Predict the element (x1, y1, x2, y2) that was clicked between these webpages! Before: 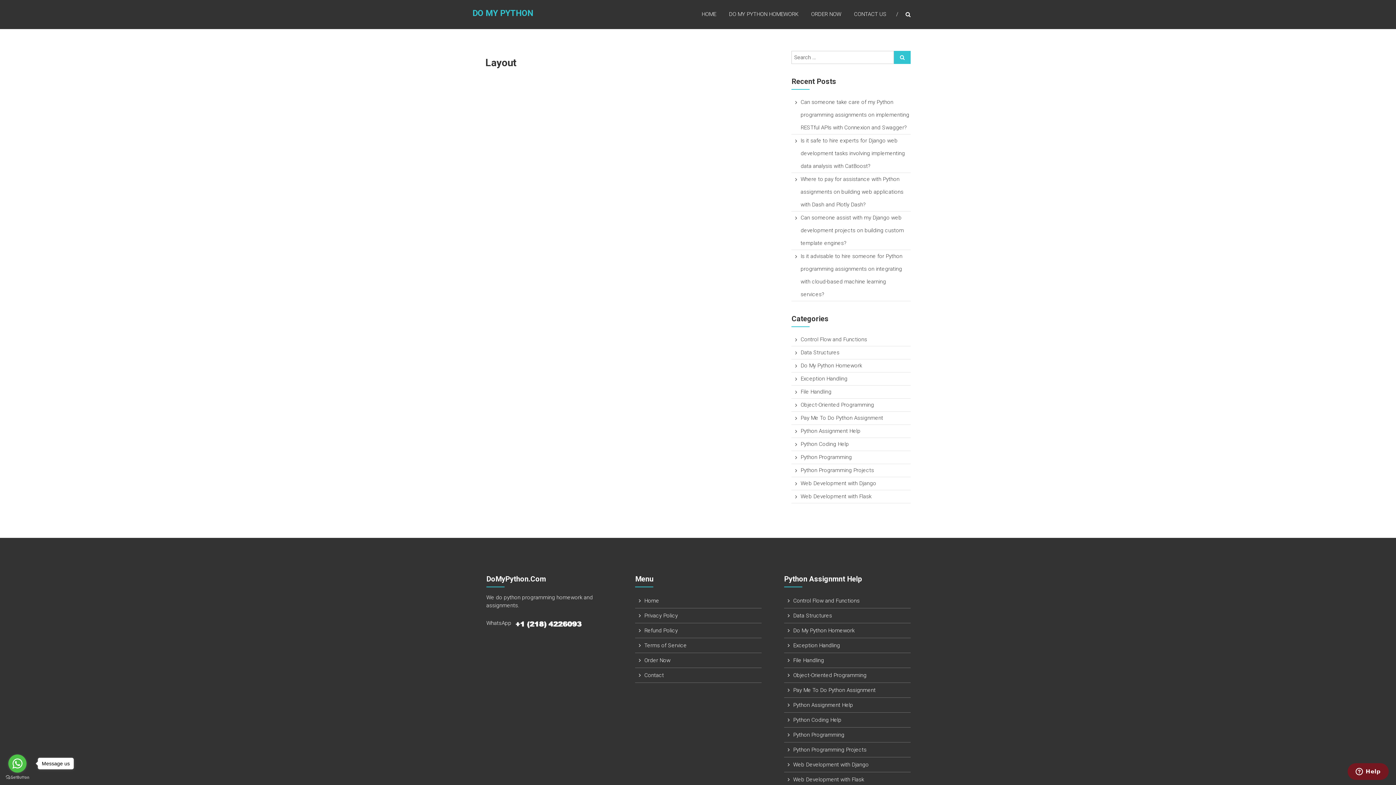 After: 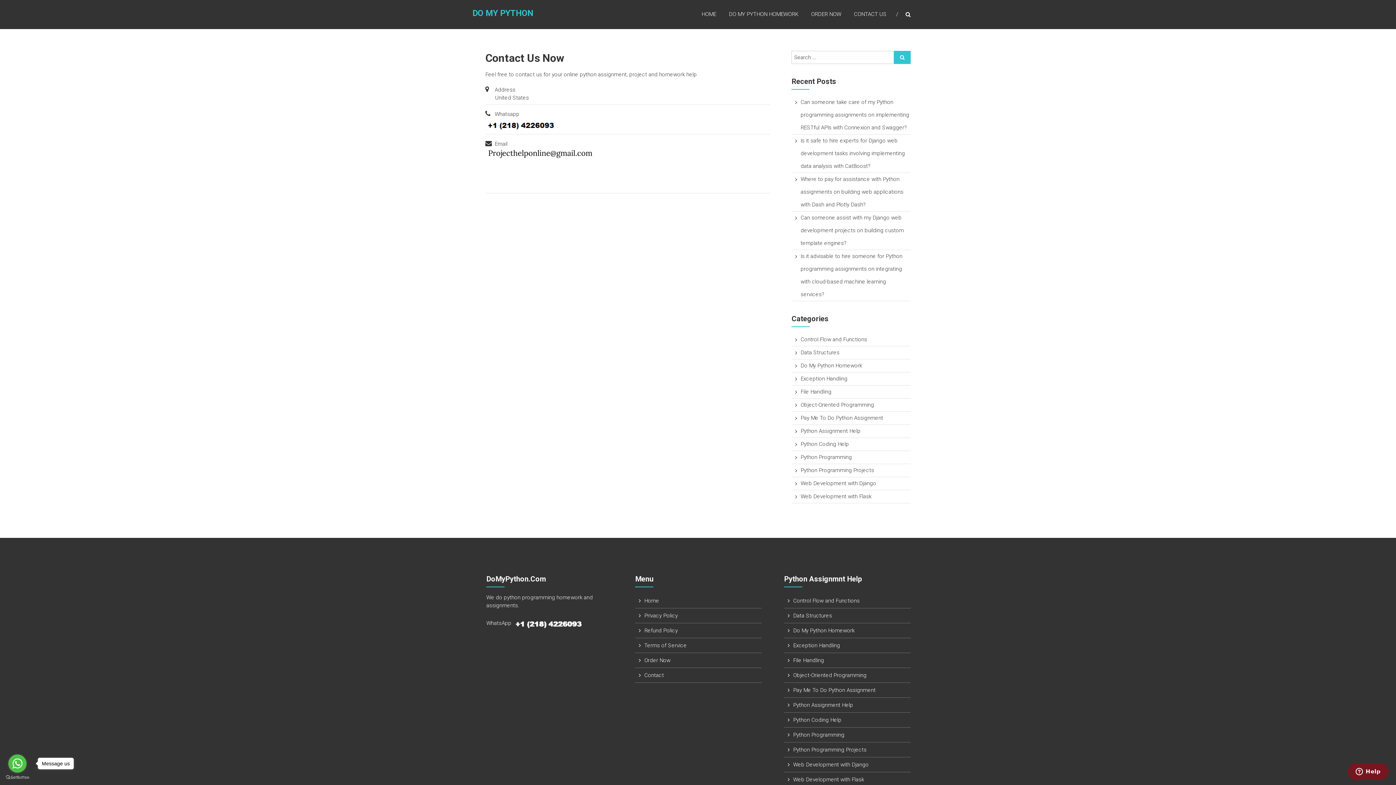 Action: bbox: (644, 672, 664, 678) label: Contact